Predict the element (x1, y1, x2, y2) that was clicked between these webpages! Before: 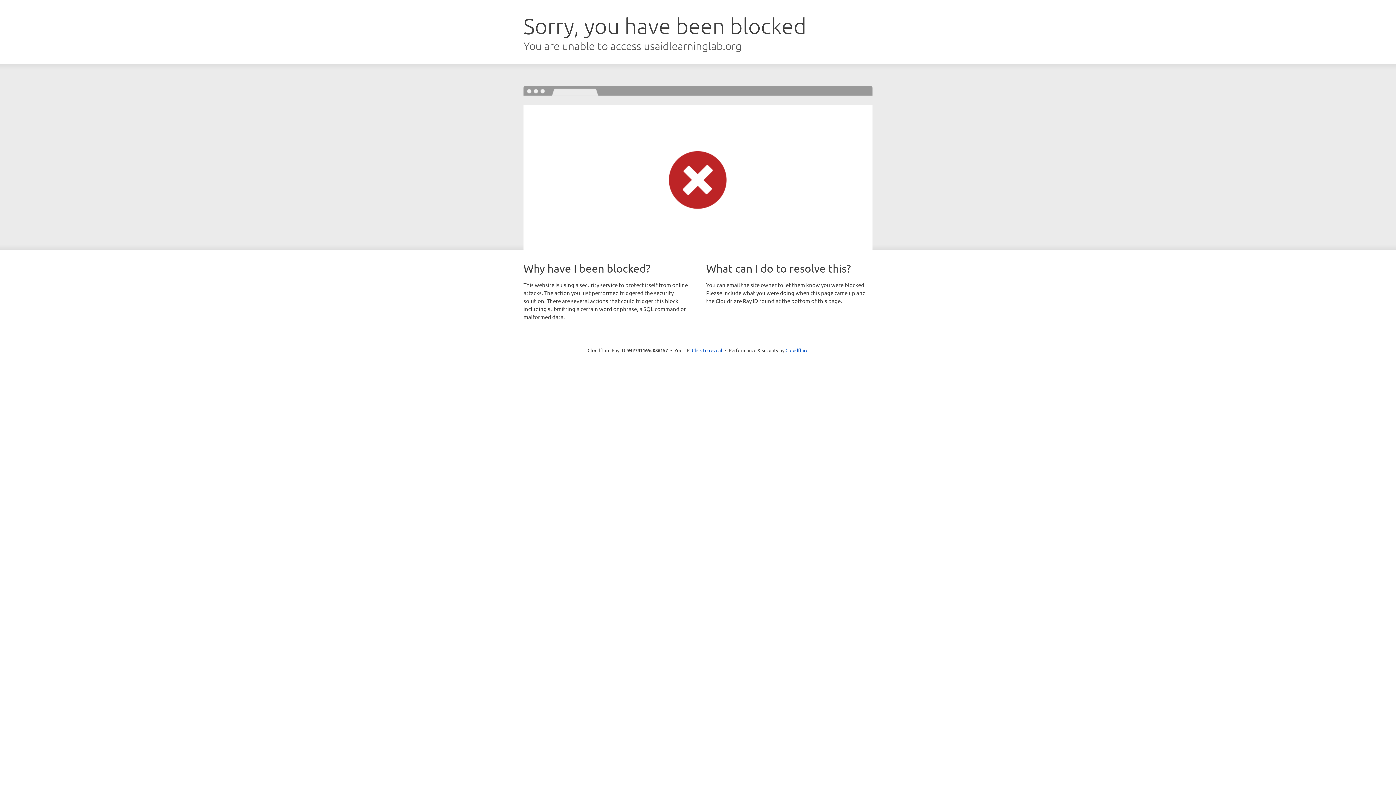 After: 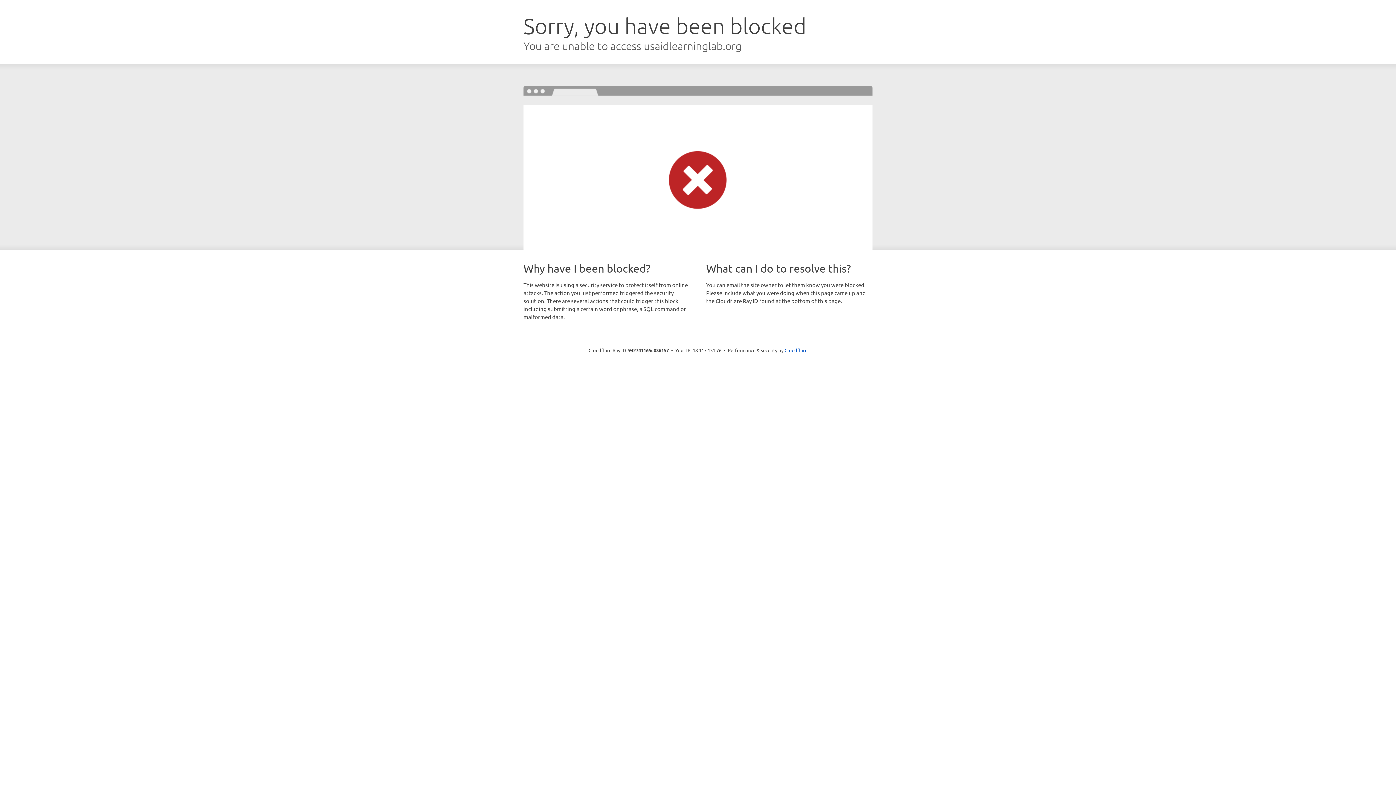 Action: bbox: (692, 346, 722, 353) label: Click to reveal